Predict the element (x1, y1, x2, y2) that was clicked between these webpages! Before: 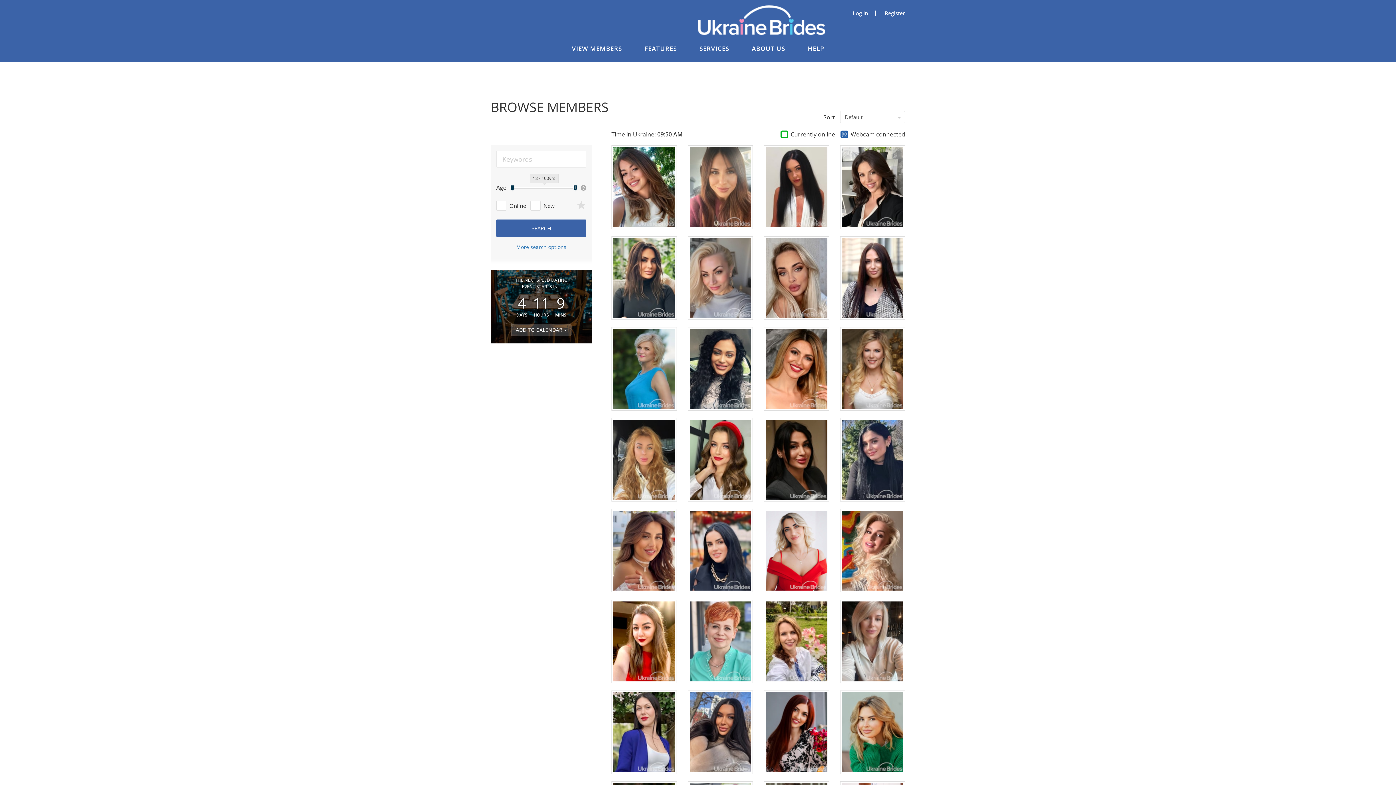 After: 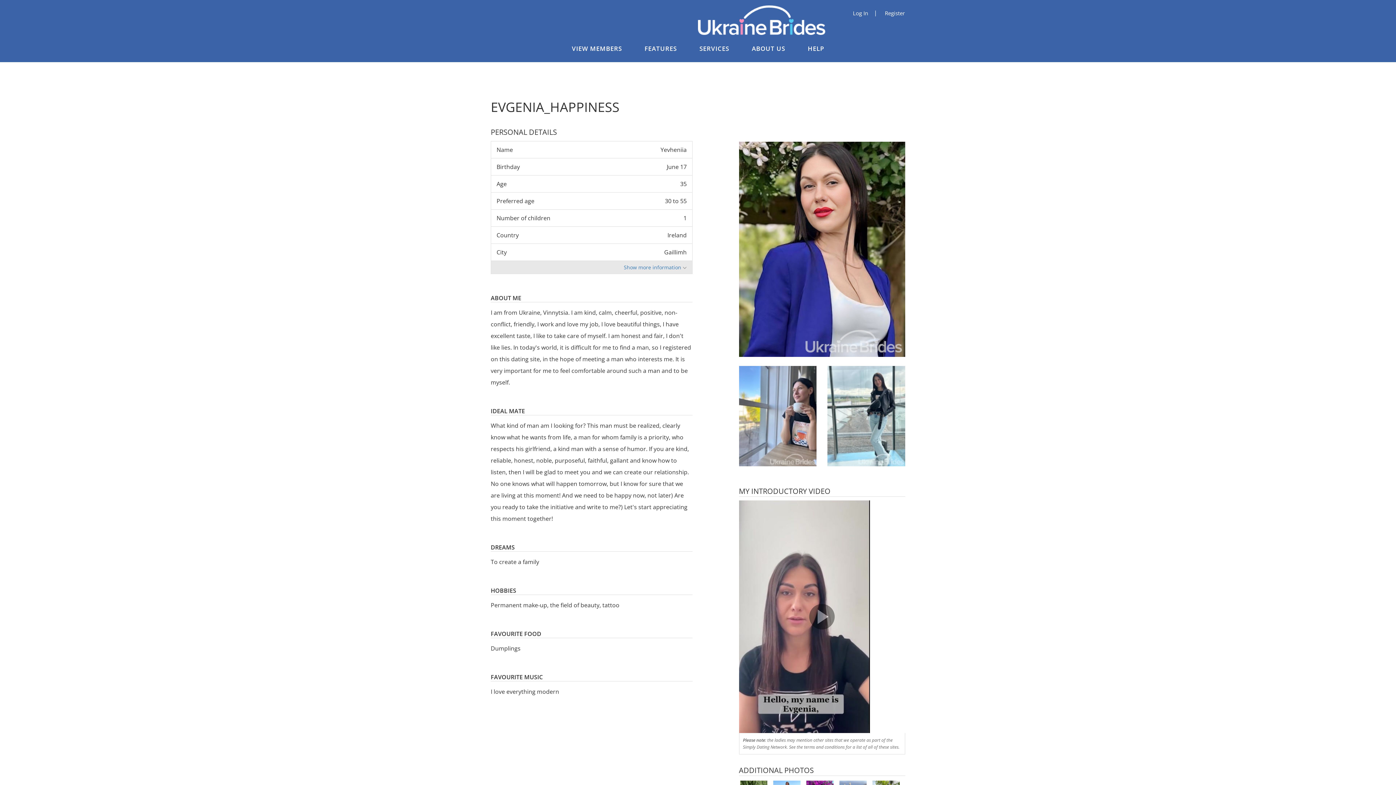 Action: label: Yevheniia
Username: Evgenia_Happiness
Age: 35
English: Intermediate
 15 photos
 1 video
View introduction video bbox: (611, 690, 676, 774)